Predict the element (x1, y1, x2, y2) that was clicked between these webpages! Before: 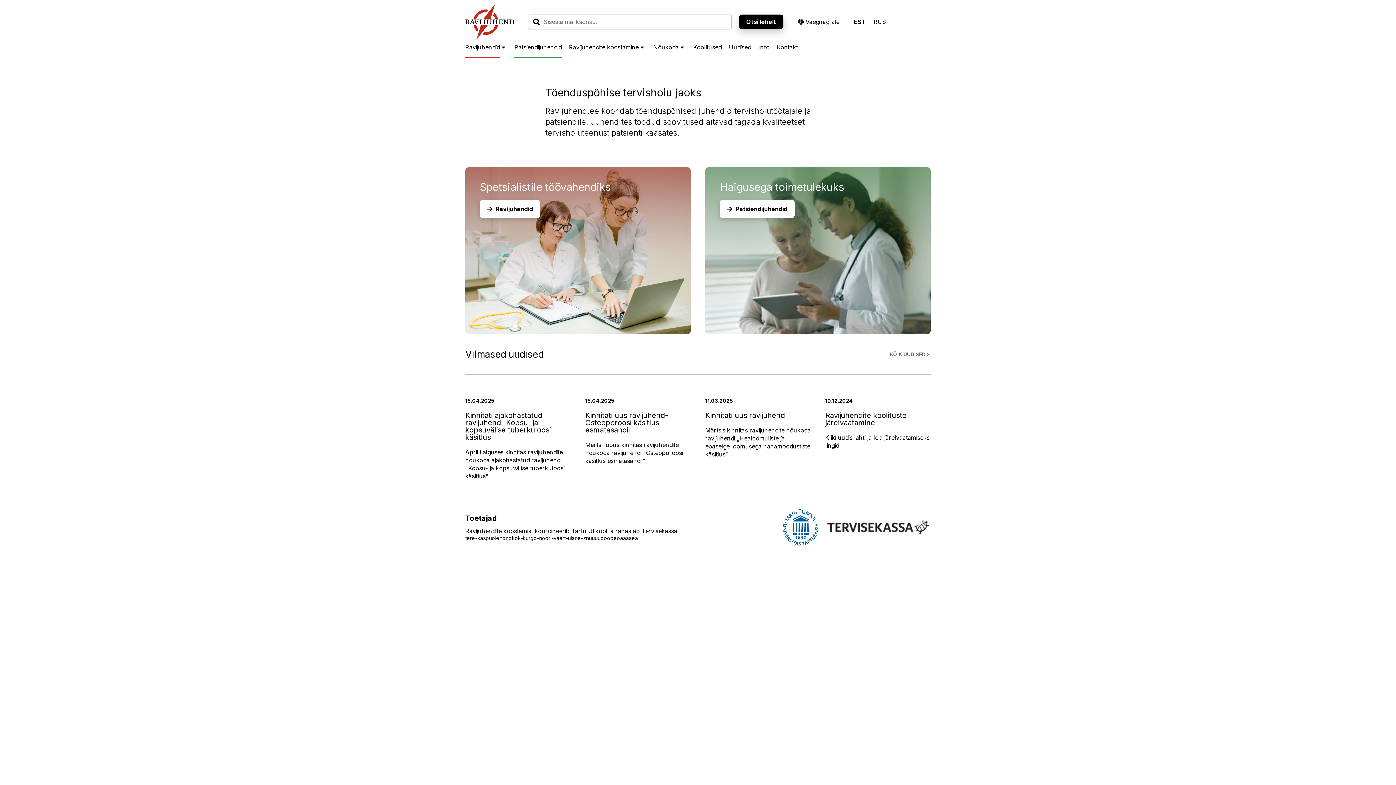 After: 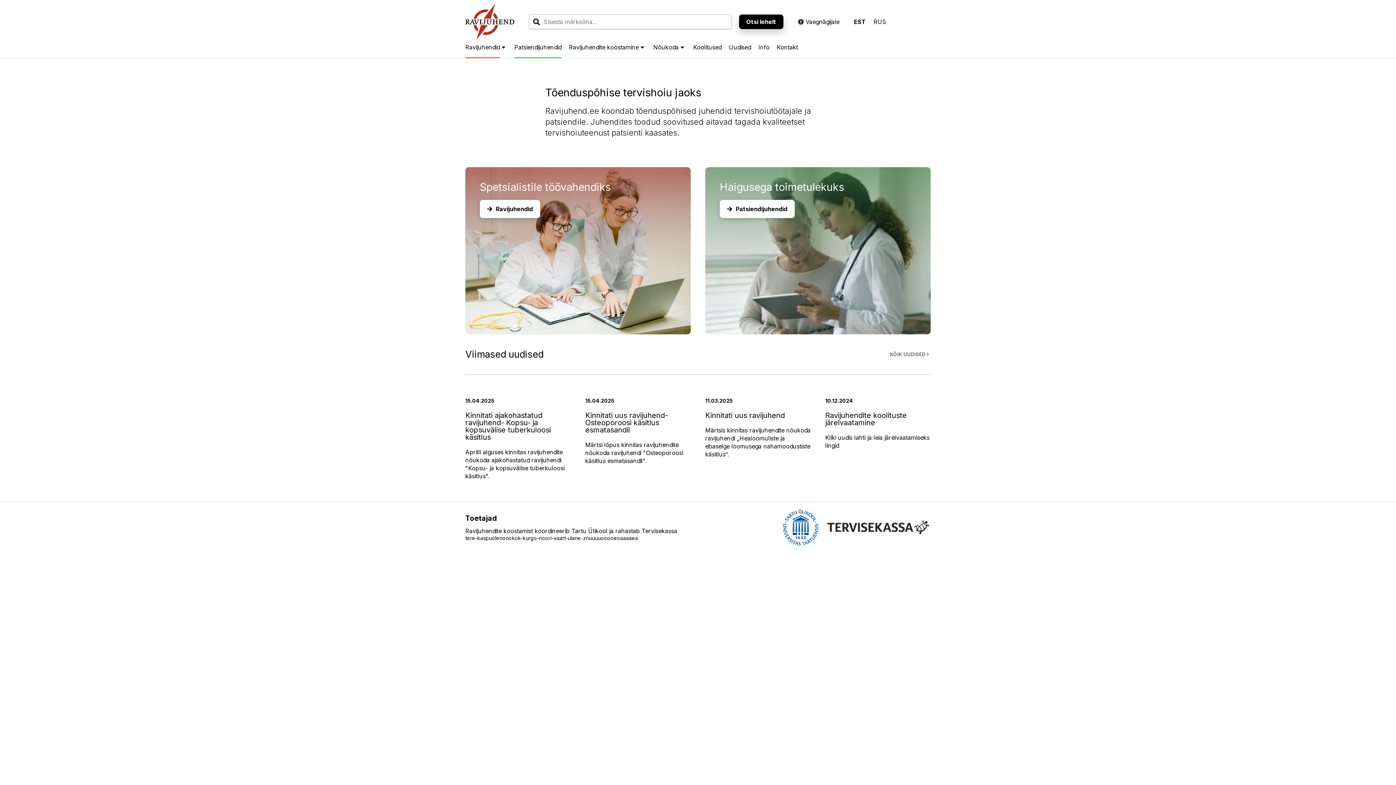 Action: bbox: (854, 18, 866, 25) label: EST